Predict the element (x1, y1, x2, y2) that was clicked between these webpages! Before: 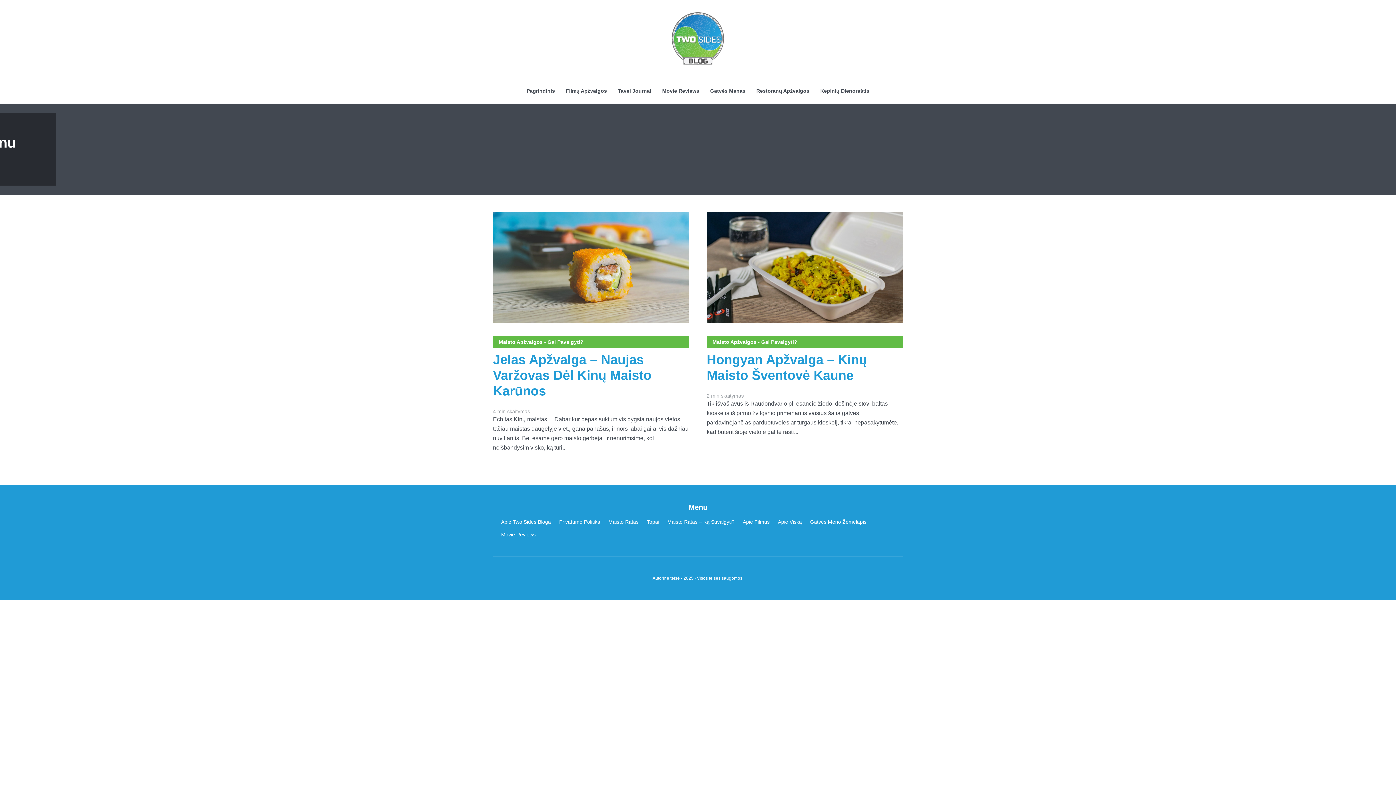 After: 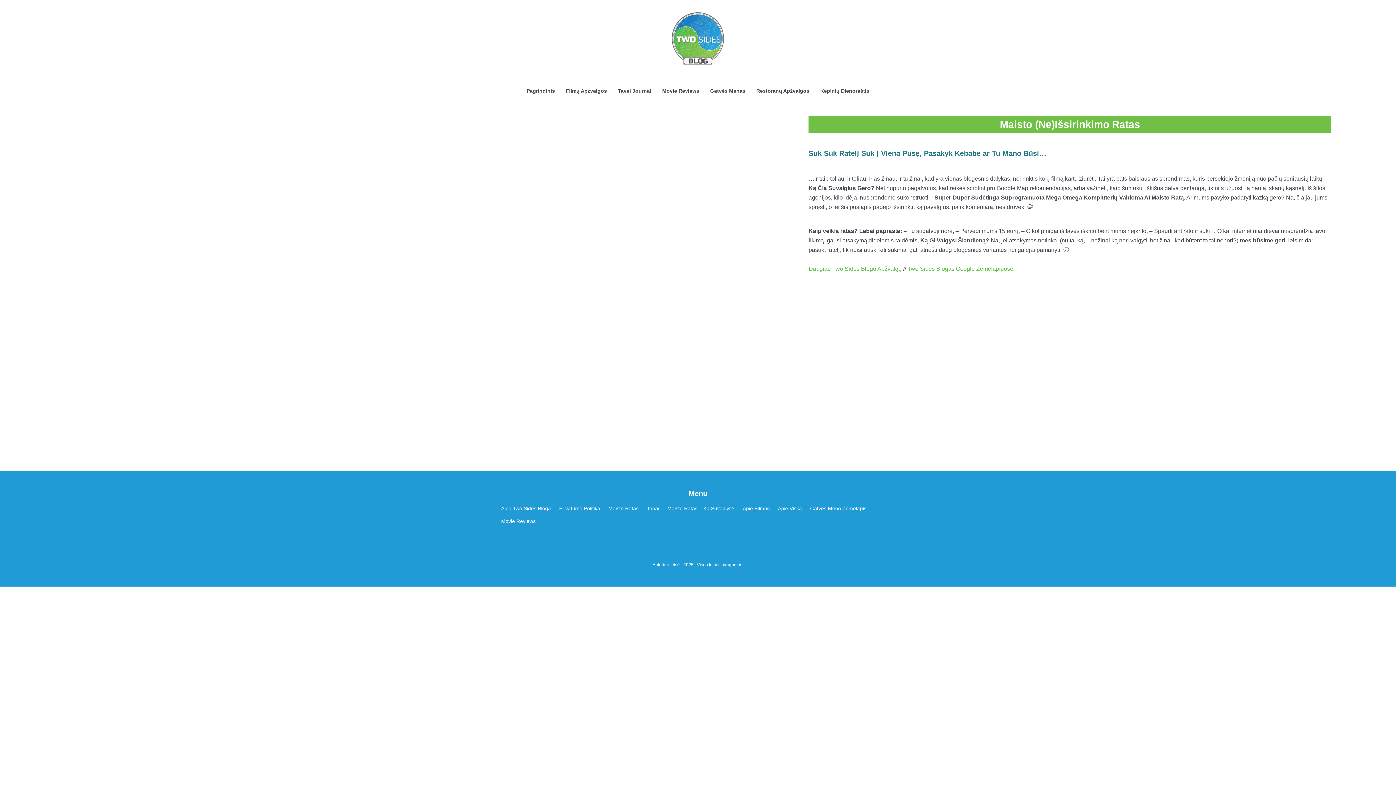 Action: label: Maisto Ratas – Ką Suvalgyti? bbox: (667, 518, 734, 526)